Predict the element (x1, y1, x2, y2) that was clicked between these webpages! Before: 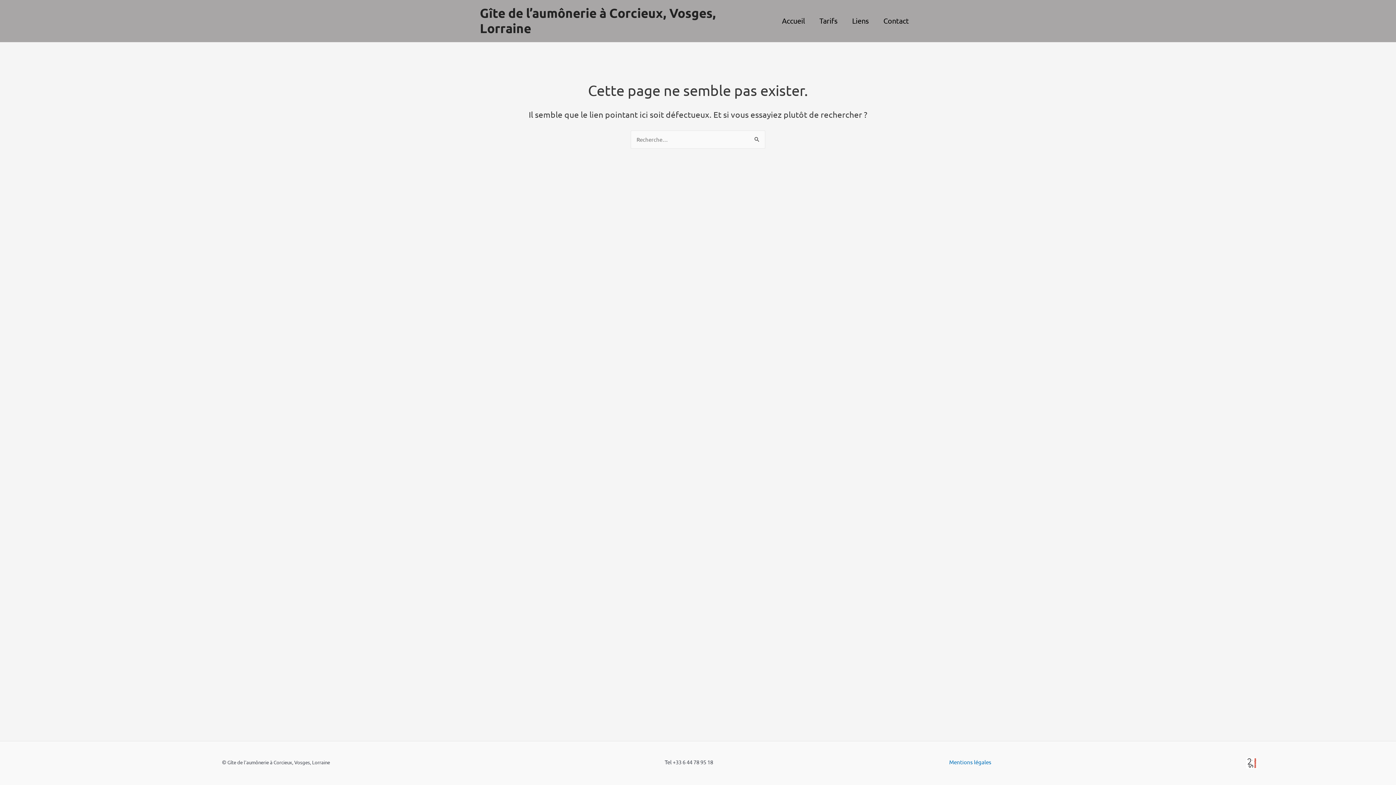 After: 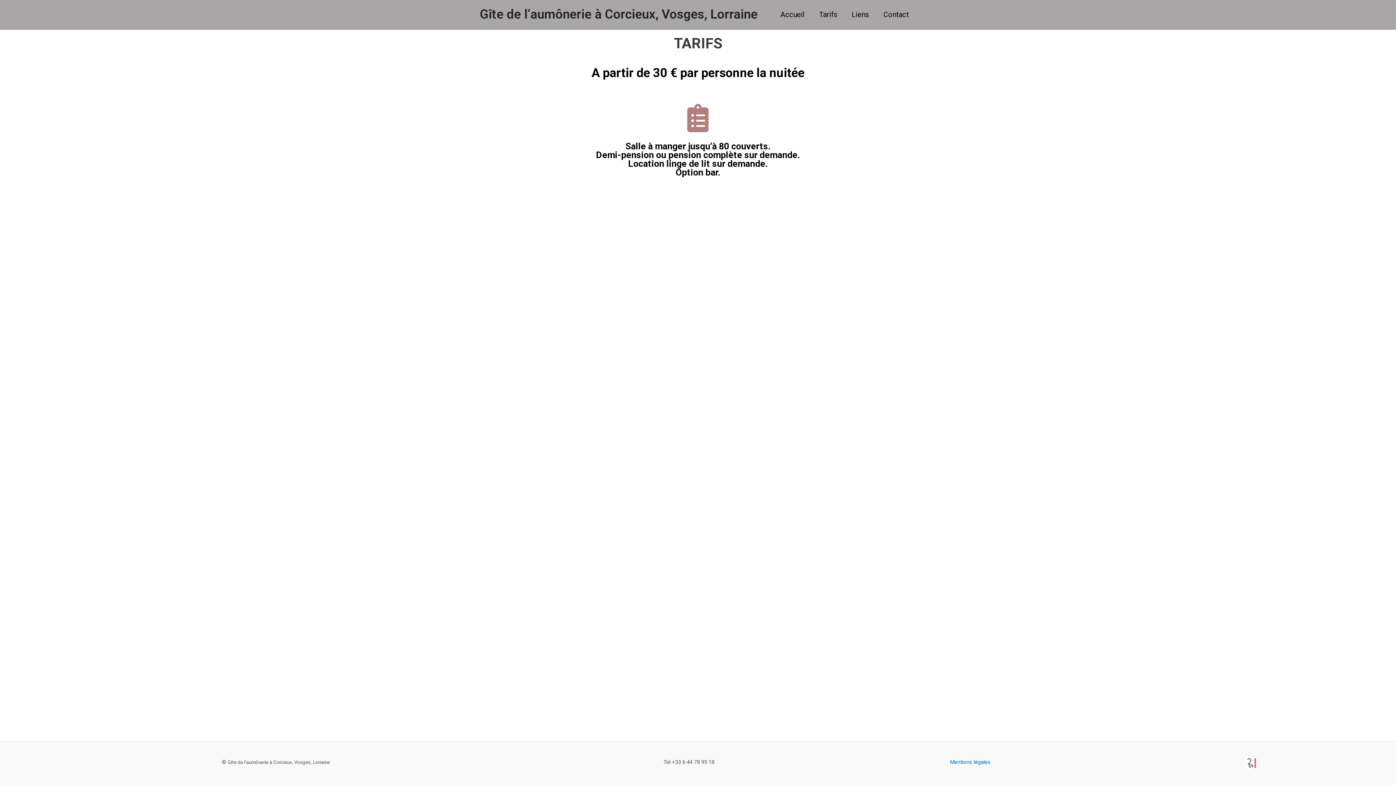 Action: bbox: (812, 6, 845, 35) label: Tarifs